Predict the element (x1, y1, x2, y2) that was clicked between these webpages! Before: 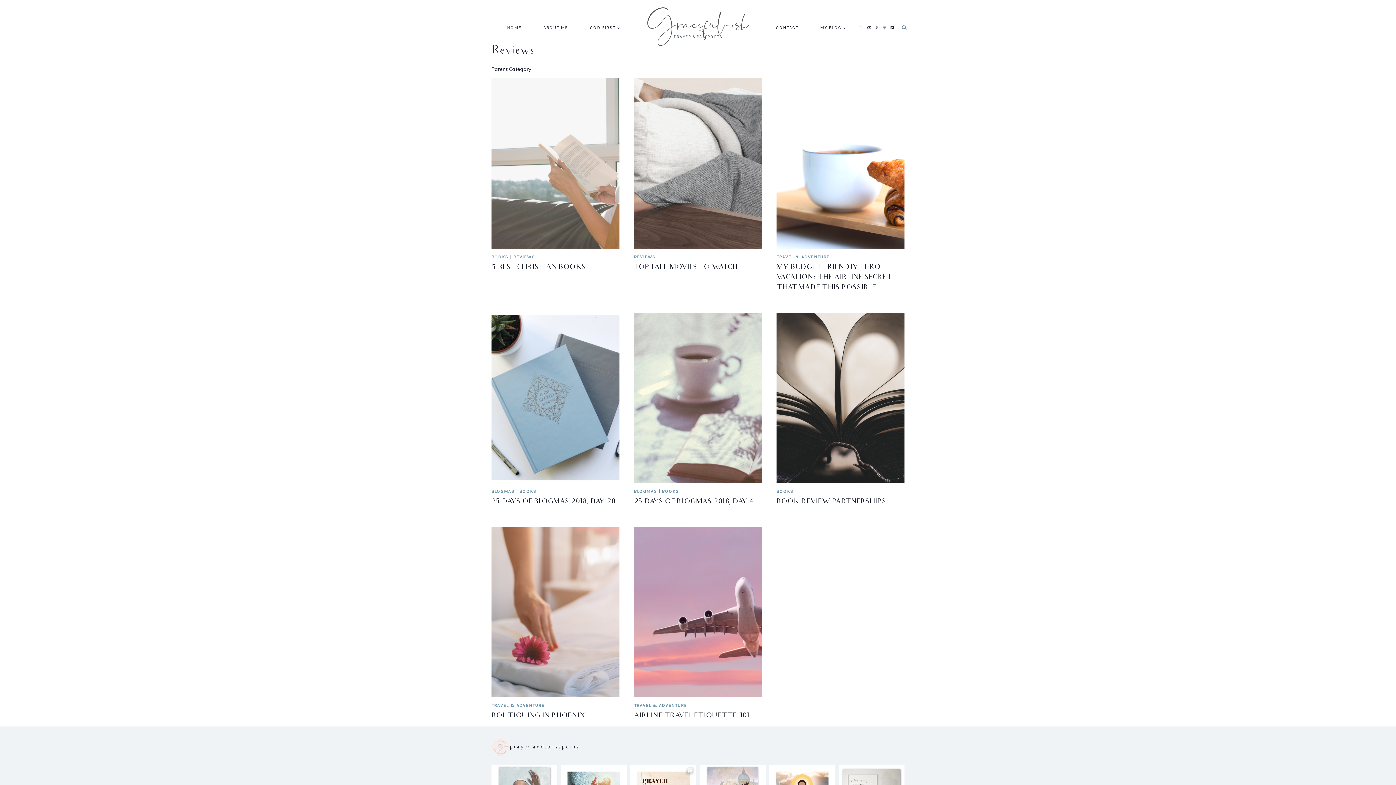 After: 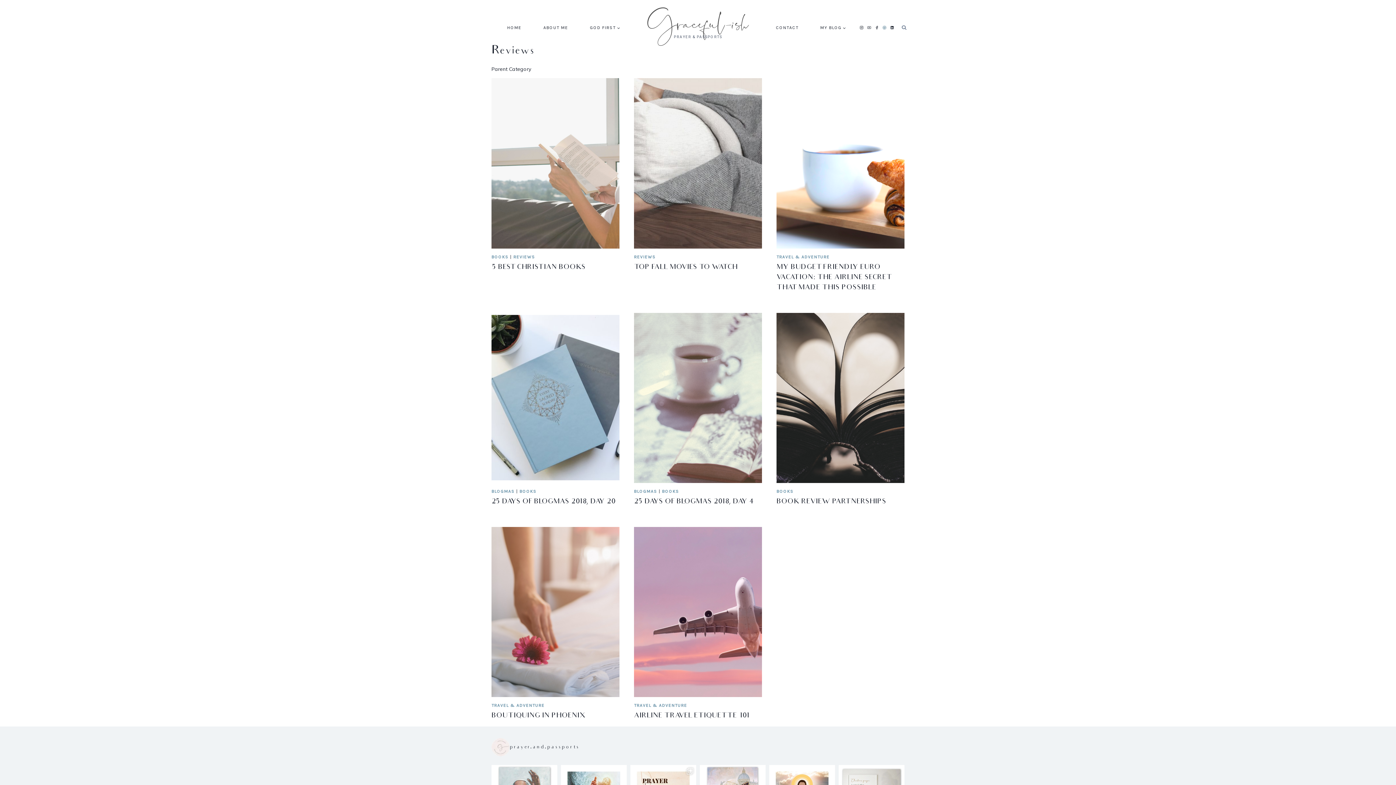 Action: label: Pinterest bbox: (880, 23, 888, 31)